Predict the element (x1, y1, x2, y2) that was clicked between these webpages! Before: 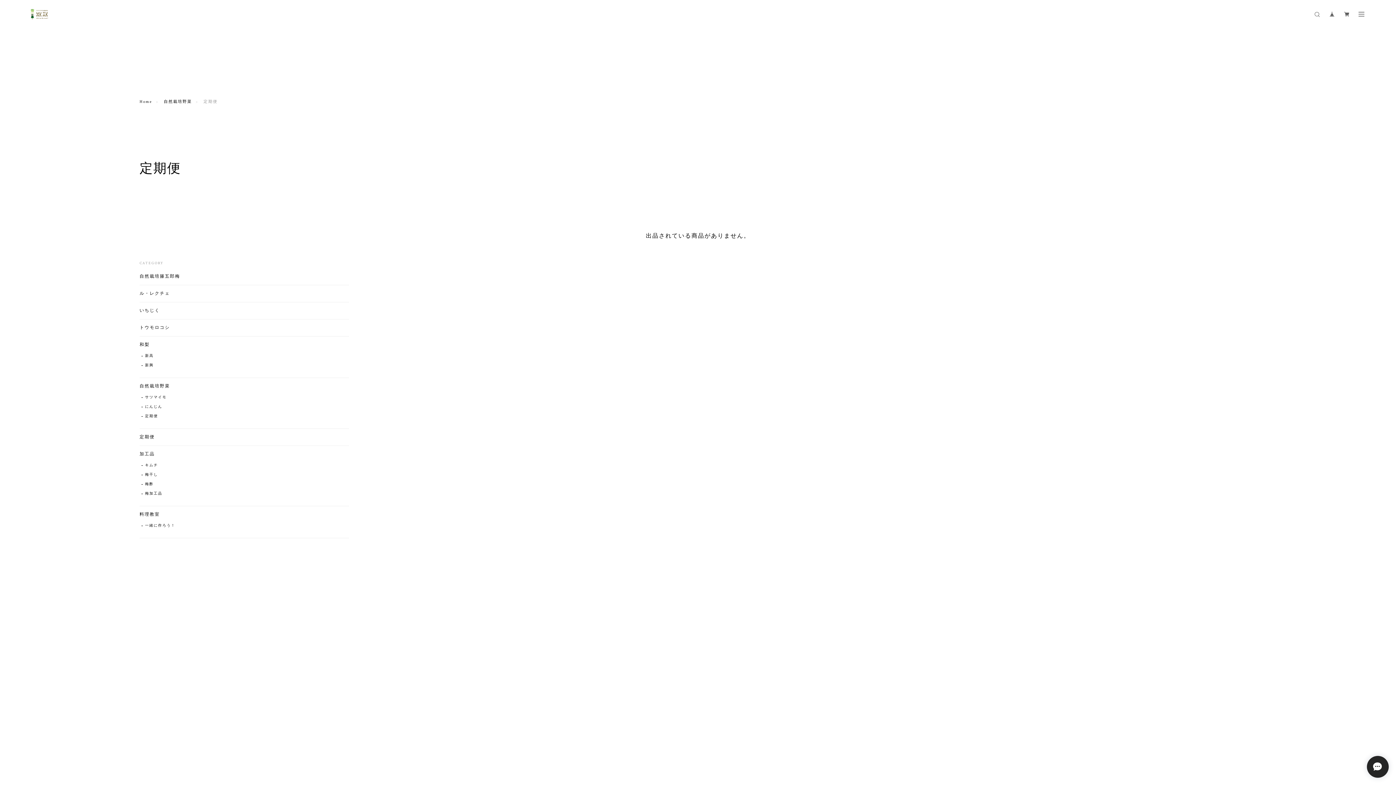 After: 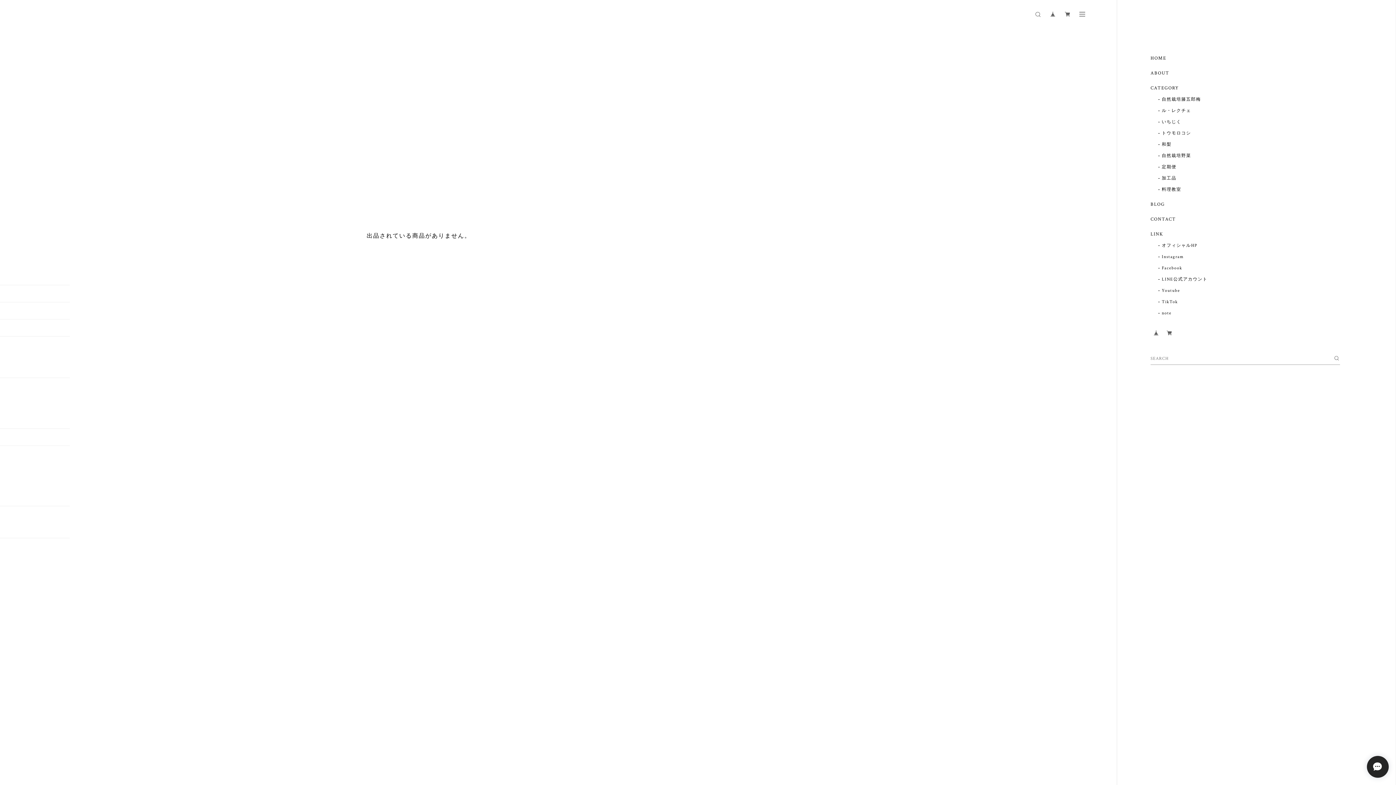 Action: bbox: (1359, 11, 1364, 16)